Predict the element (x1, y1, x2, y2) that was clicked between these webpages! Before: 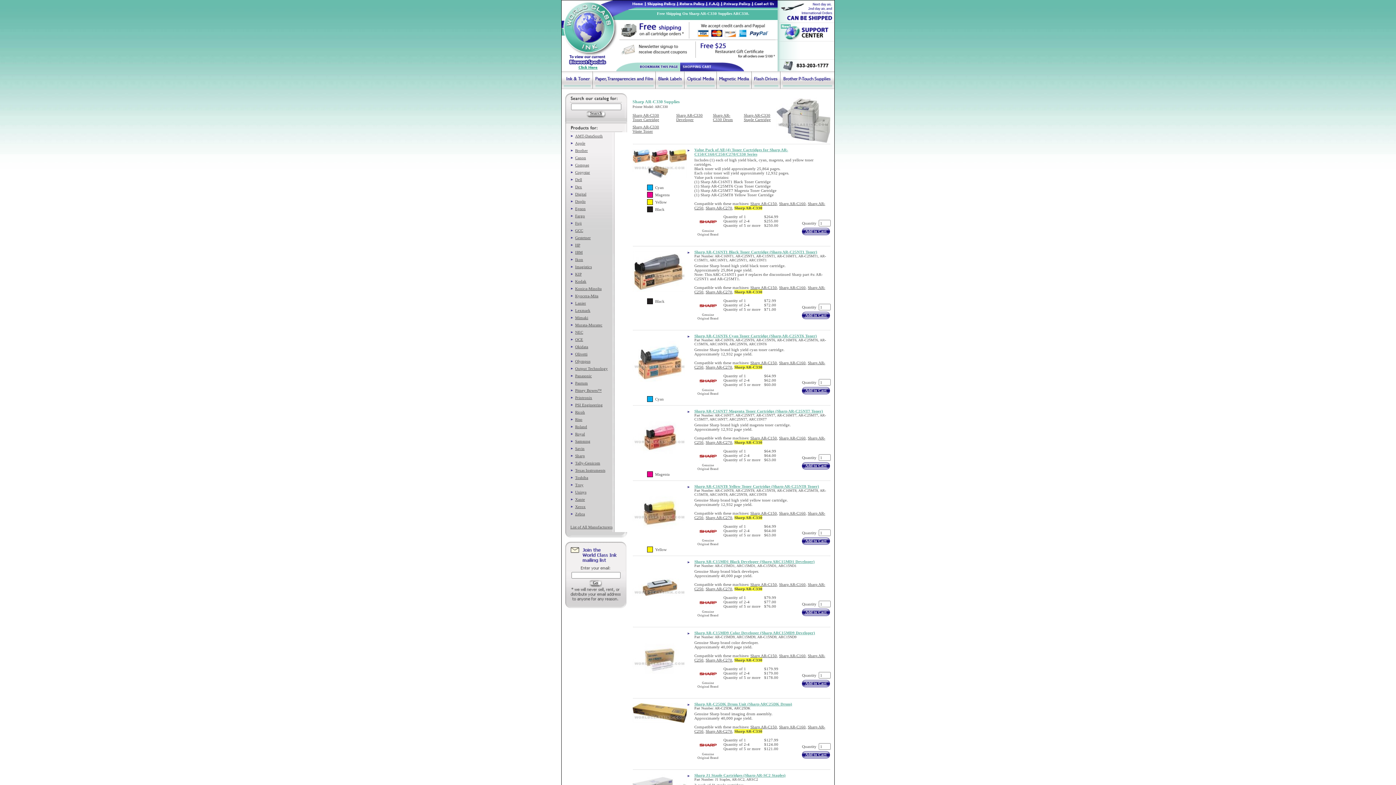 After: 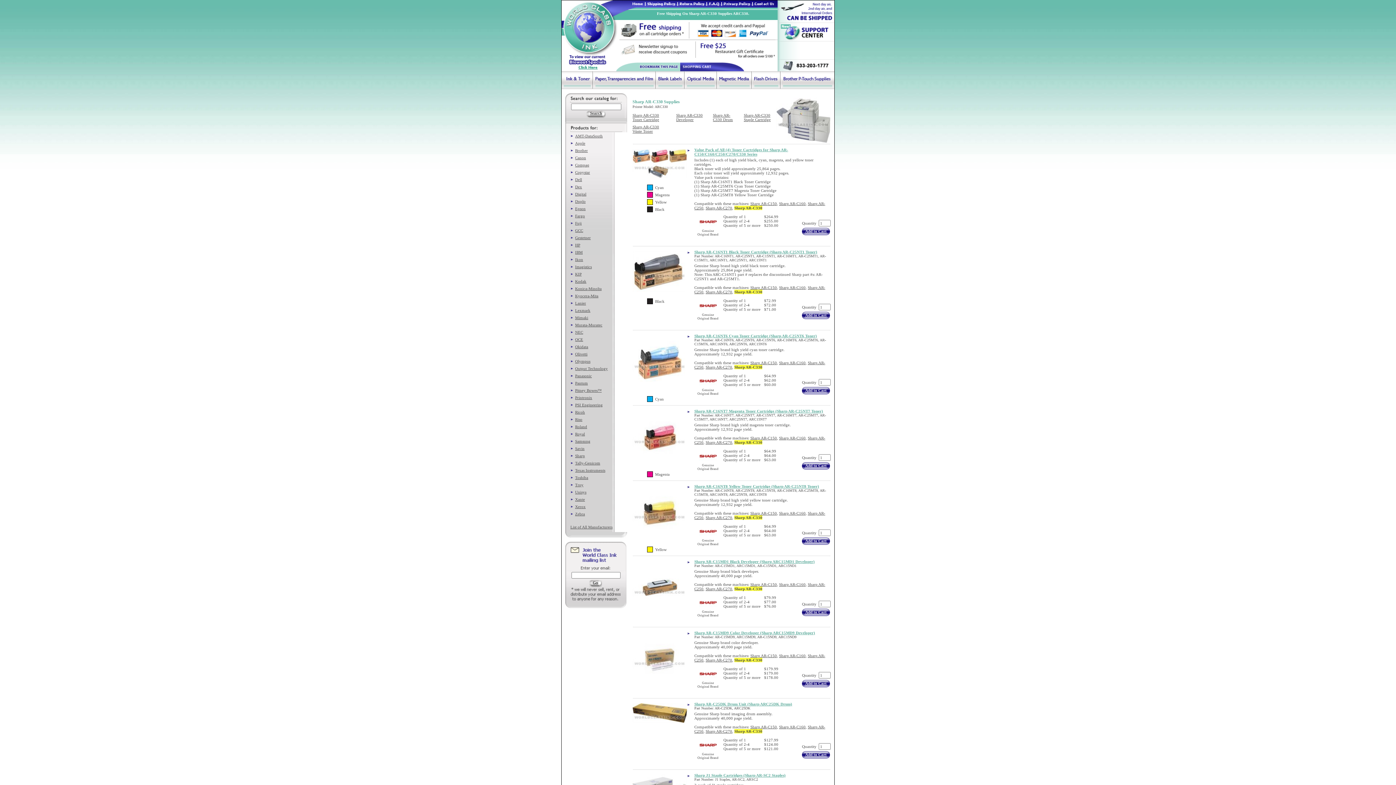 Action: bbox: (616, 67, 680, 72)